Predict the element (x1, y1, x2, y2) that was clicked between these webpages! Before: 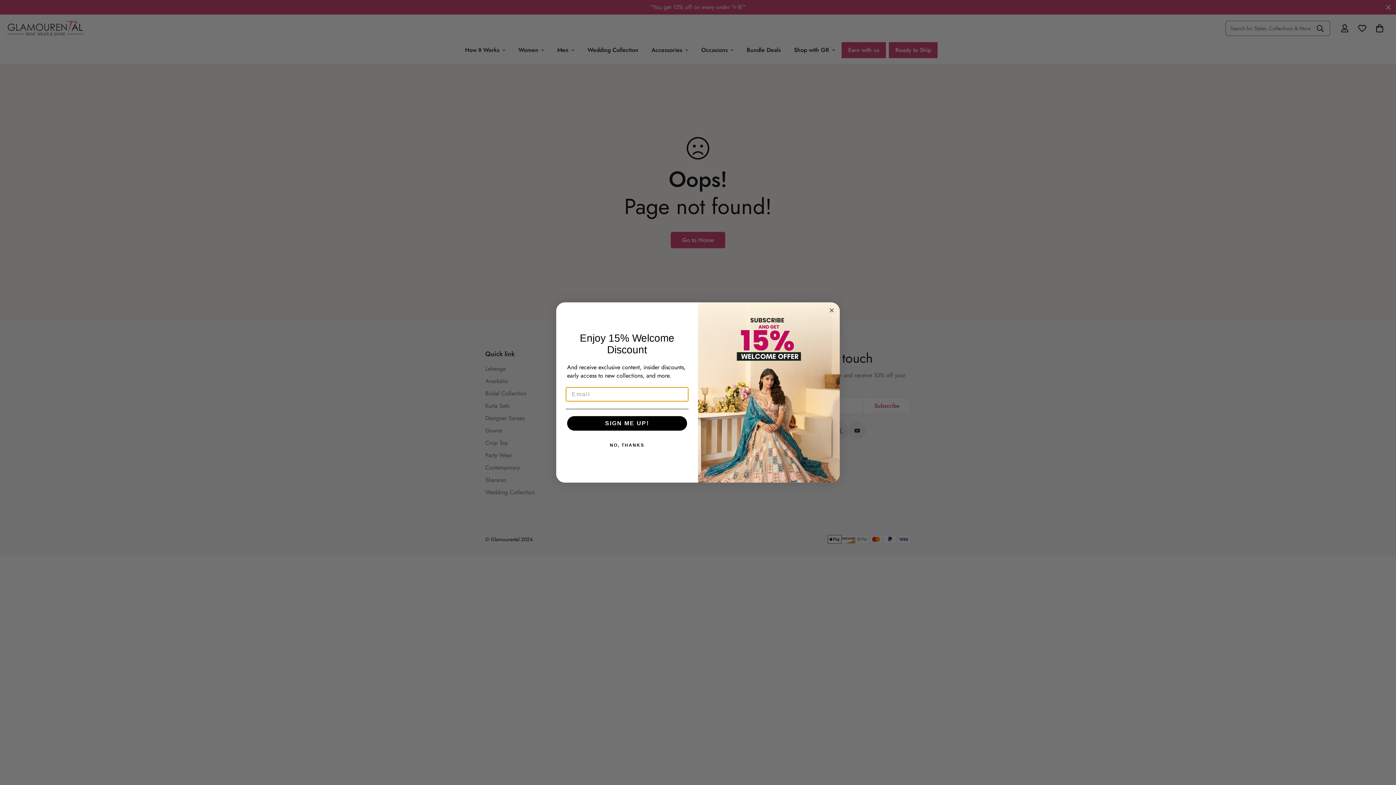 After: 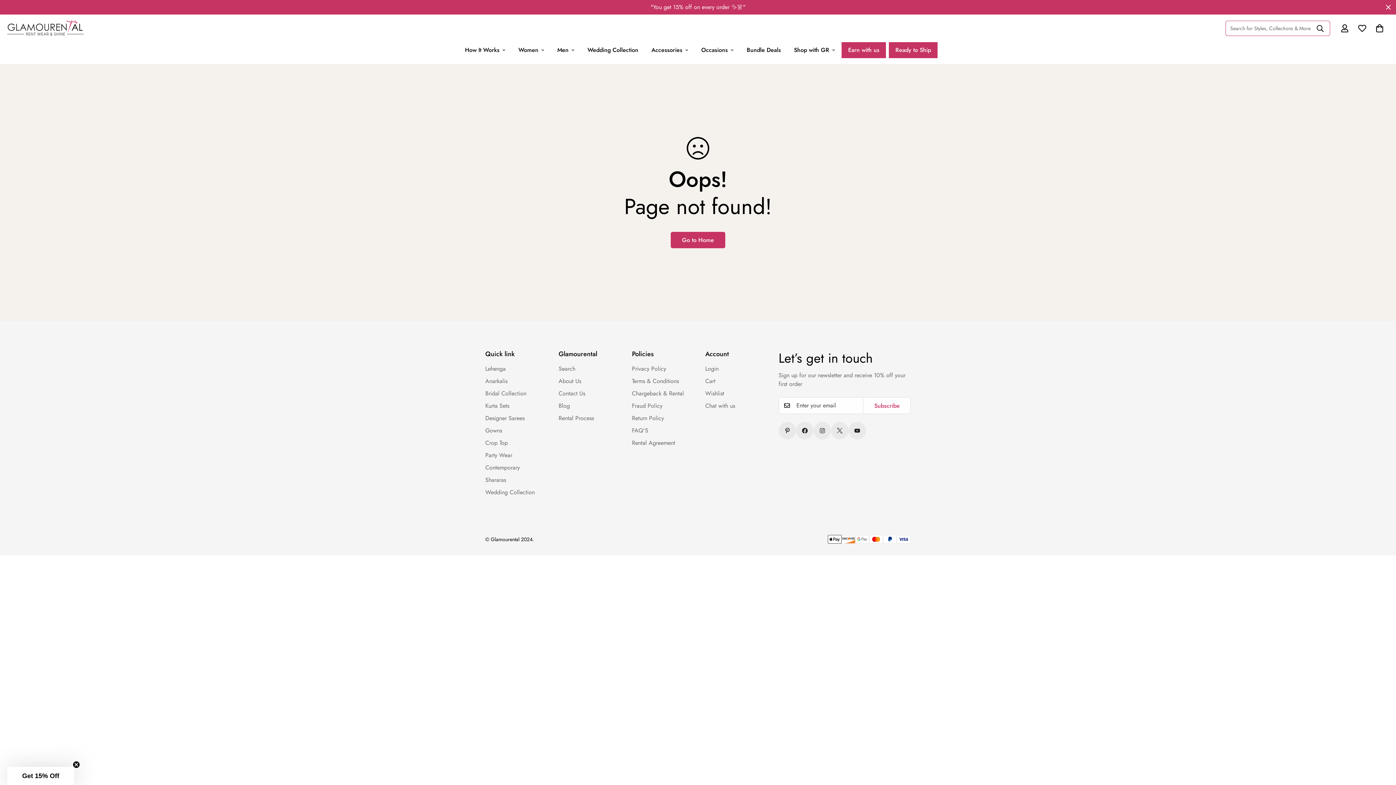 Action: bbox: (565, 454, 688, 468) label: NO, THANKS